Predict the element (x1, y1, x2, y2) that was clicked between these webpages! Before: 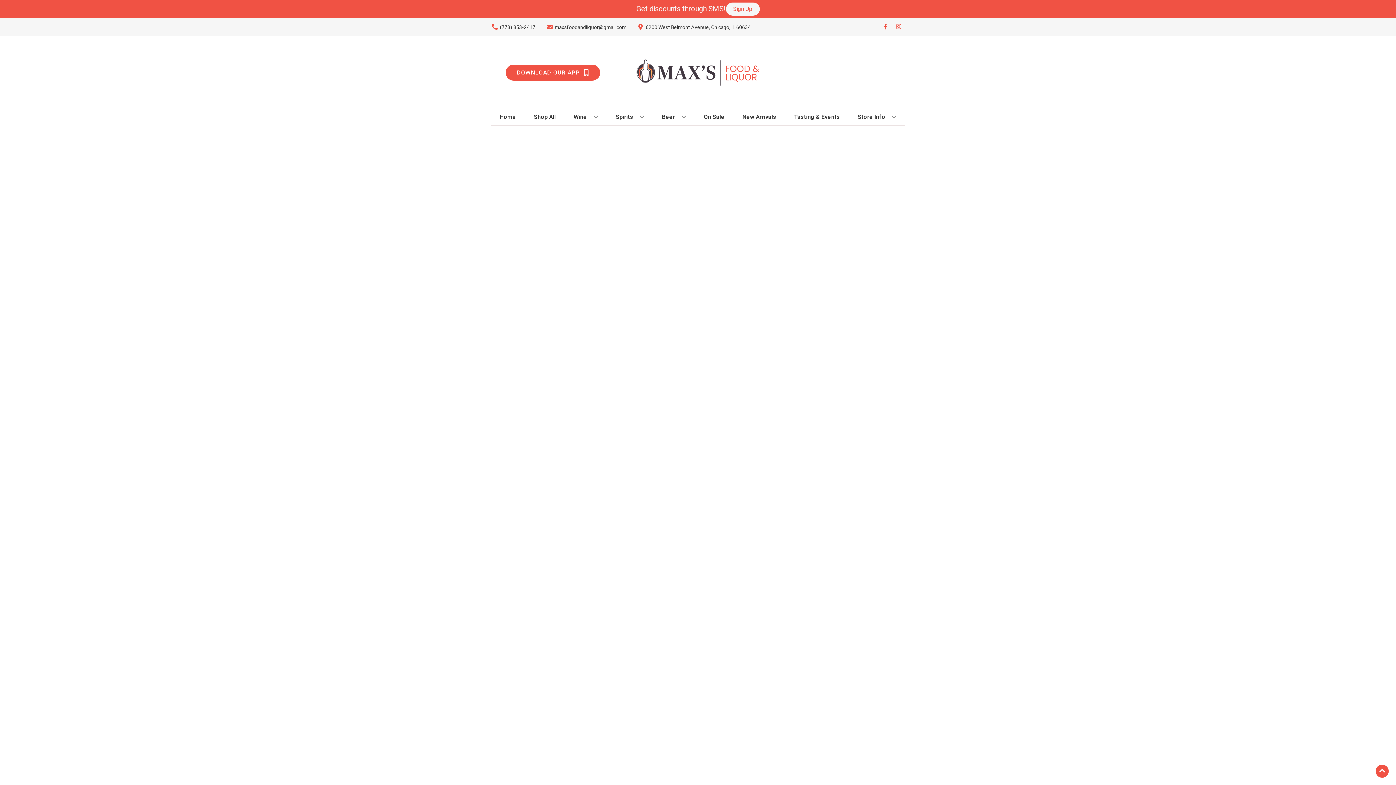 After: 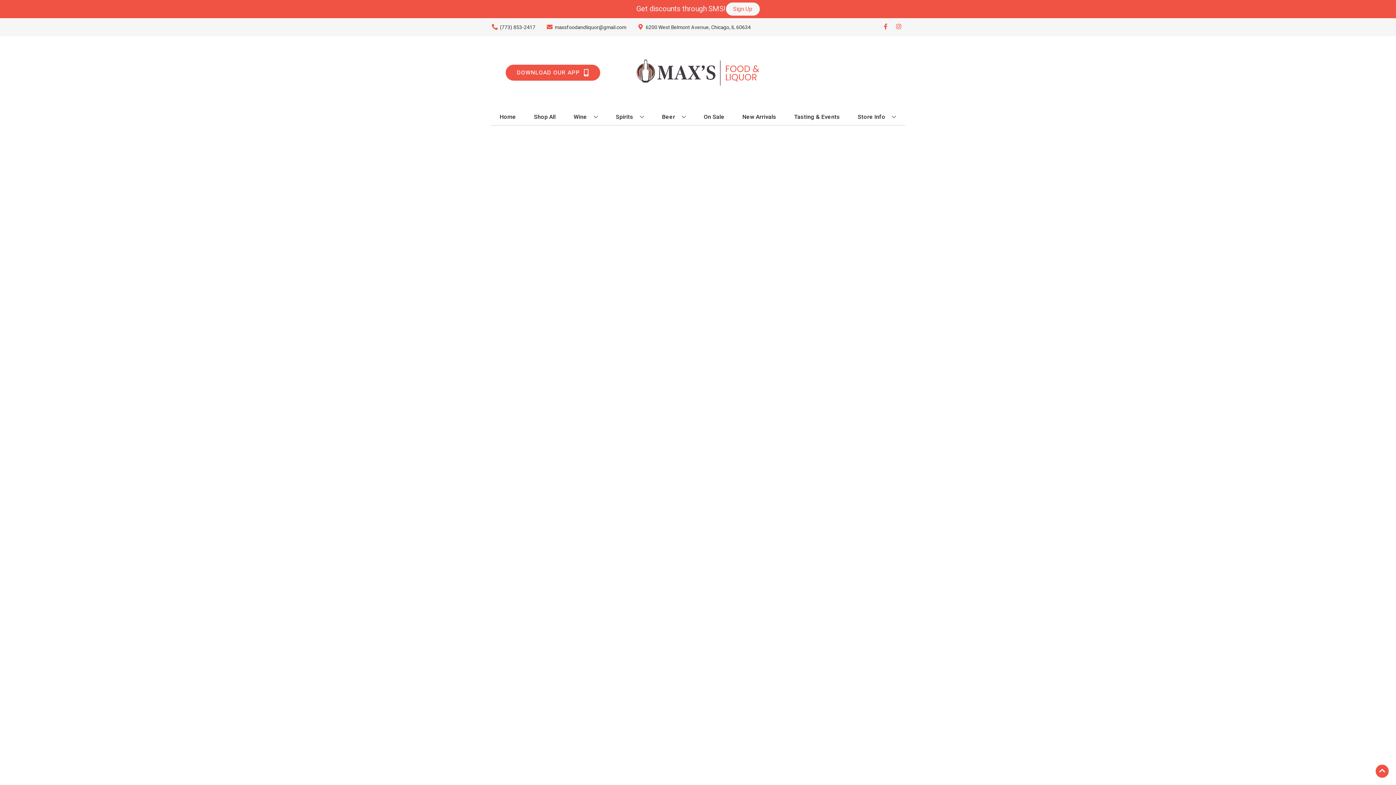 Action: bbox: (701, 109, 727, 125) label: On Sale